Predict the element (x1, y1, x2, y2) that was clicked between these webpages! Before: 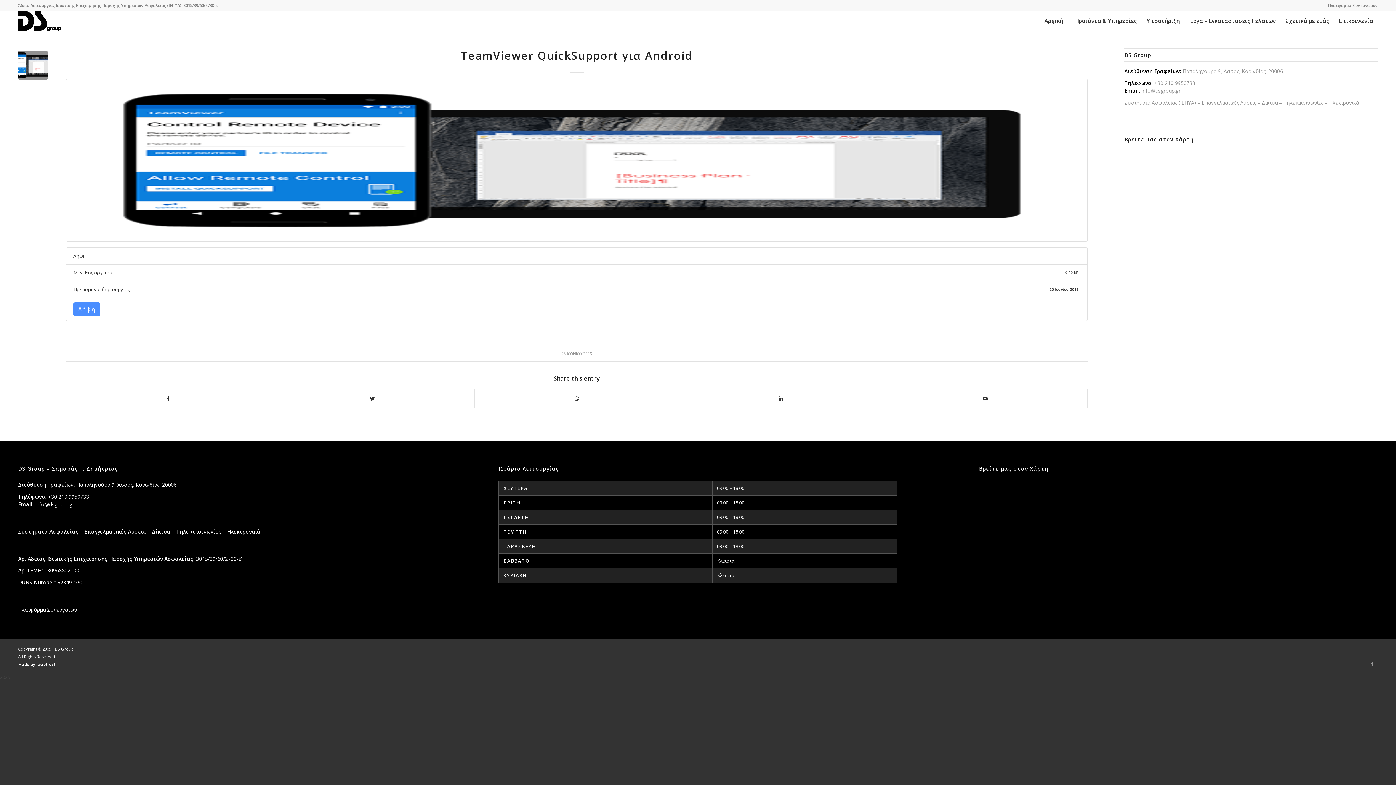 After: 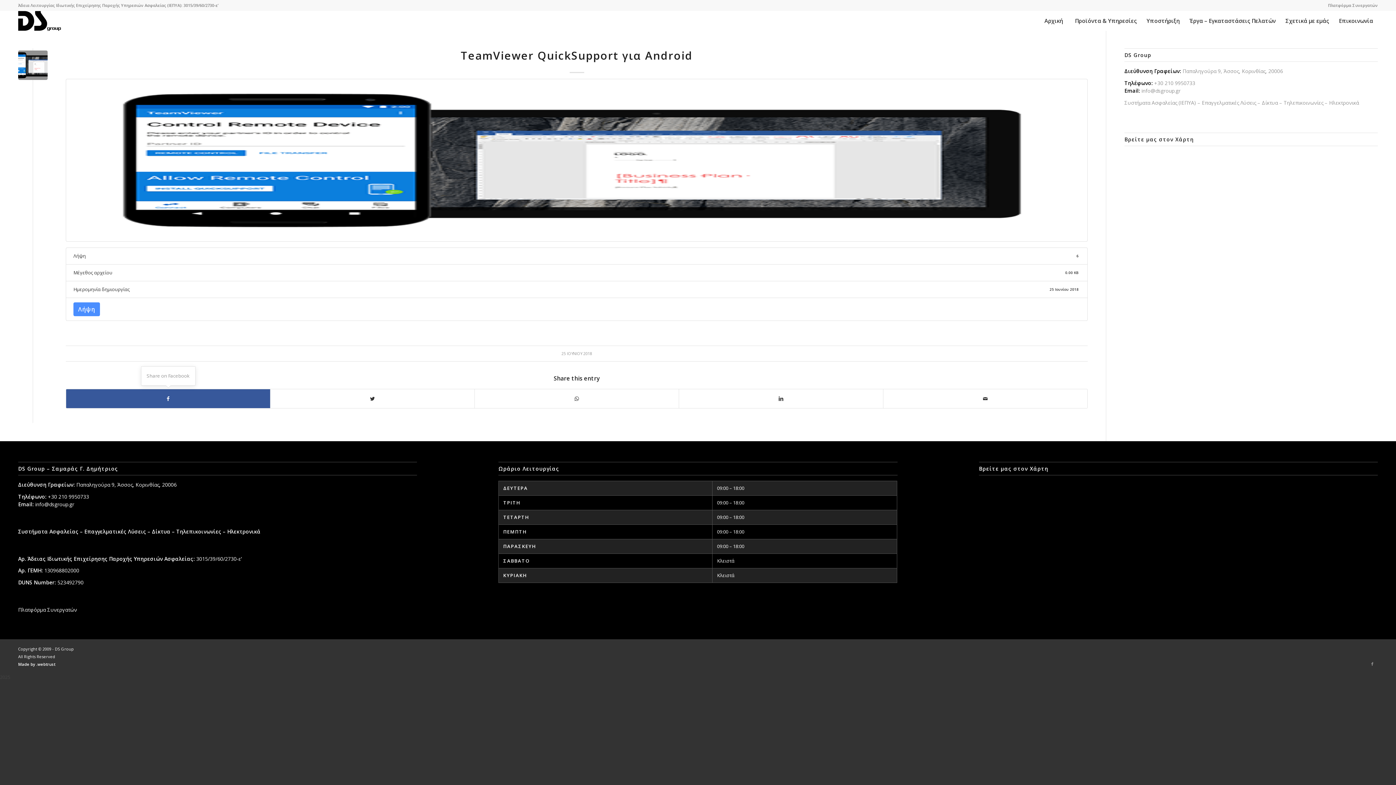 Action: bbox: (66, 389, 270, 408) label: Share on Facebook